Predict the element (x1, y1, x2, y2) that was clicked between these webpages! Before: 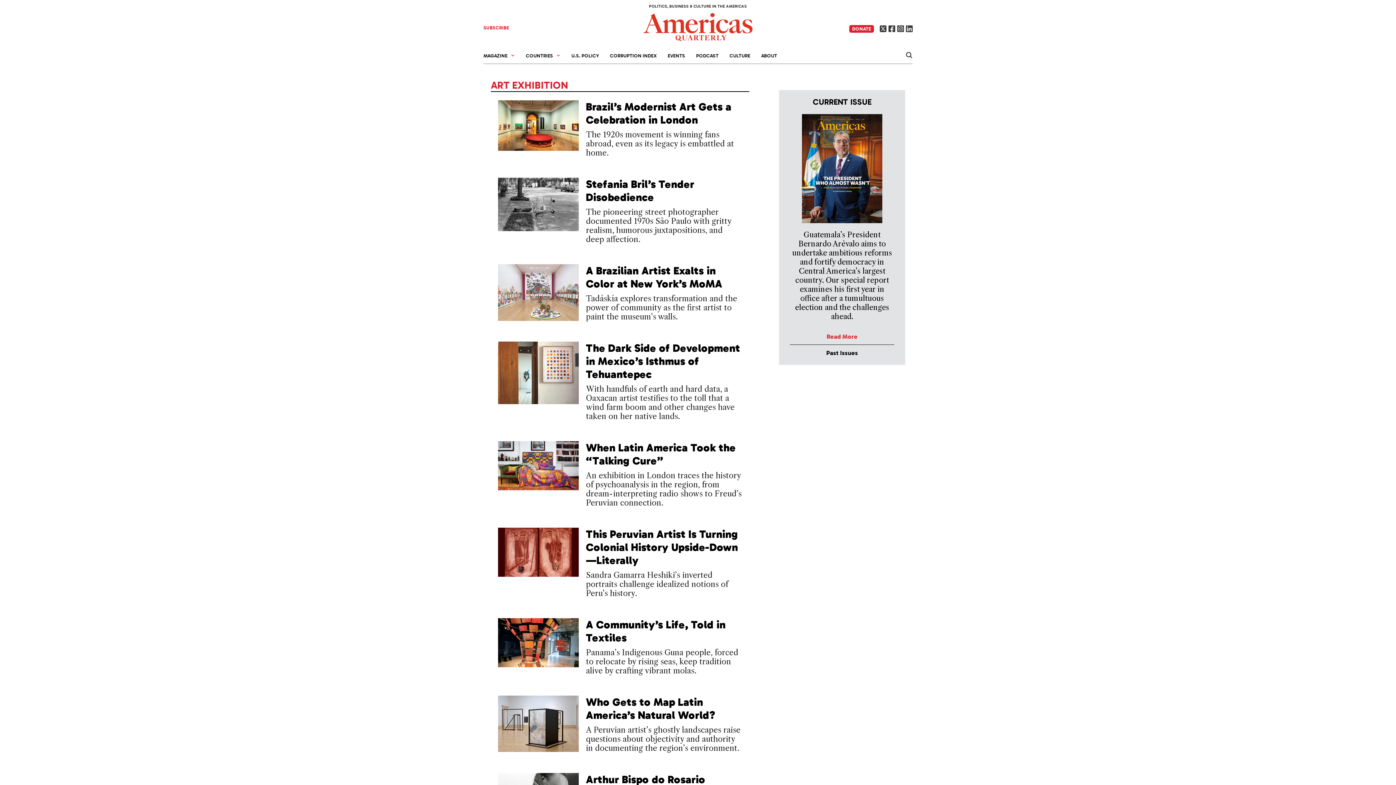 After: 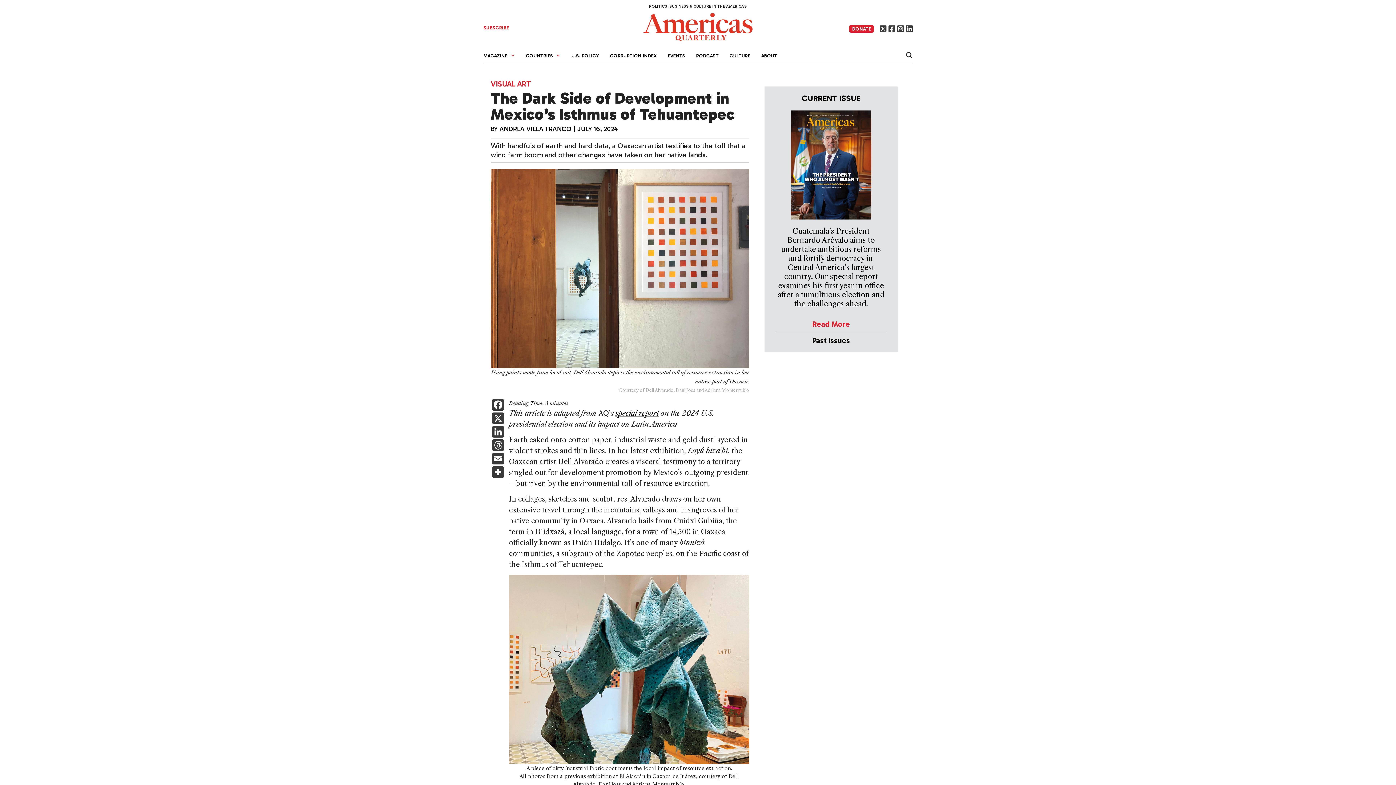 Action: bbox: (586, 341, 740, 381) label: The Dark Side of Development in Mexico’s Isthmus of Tehuantepec